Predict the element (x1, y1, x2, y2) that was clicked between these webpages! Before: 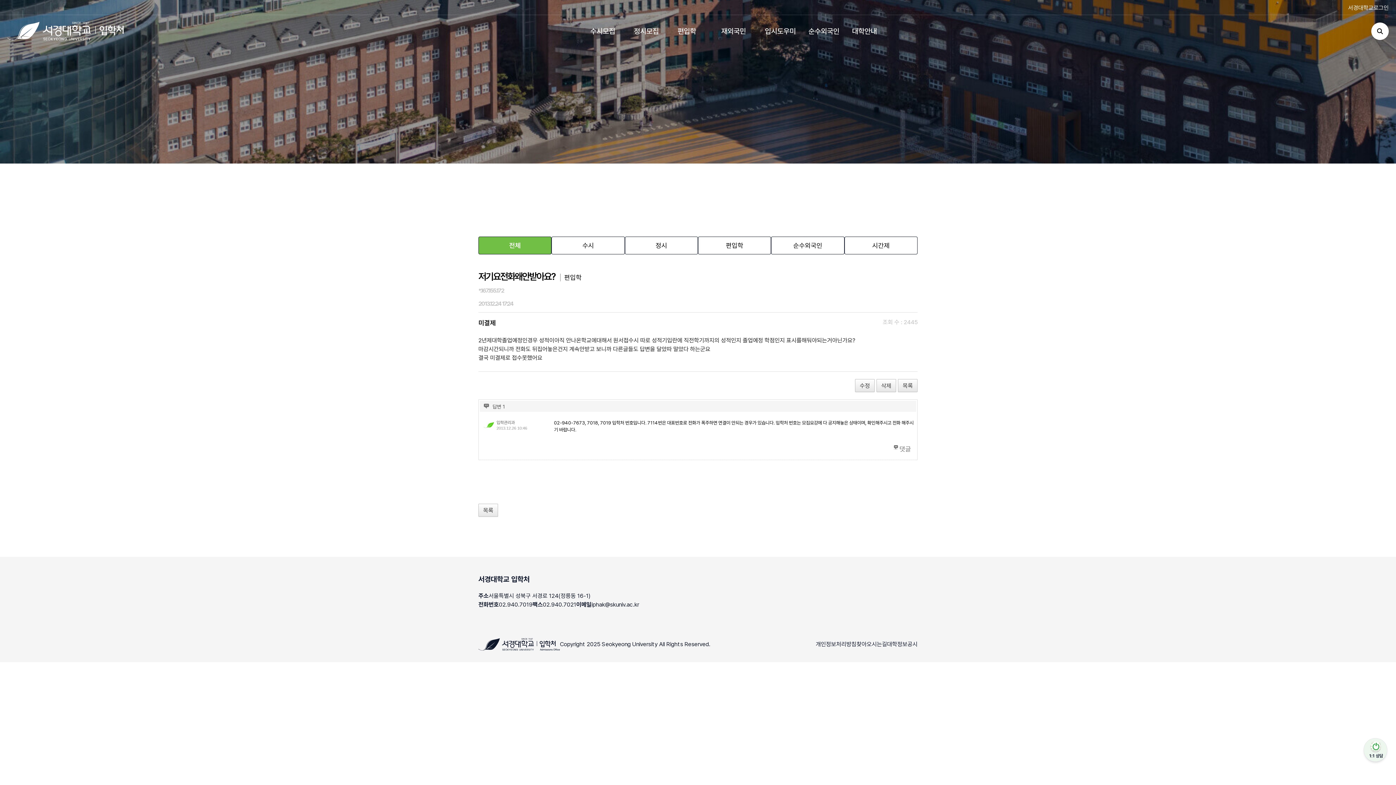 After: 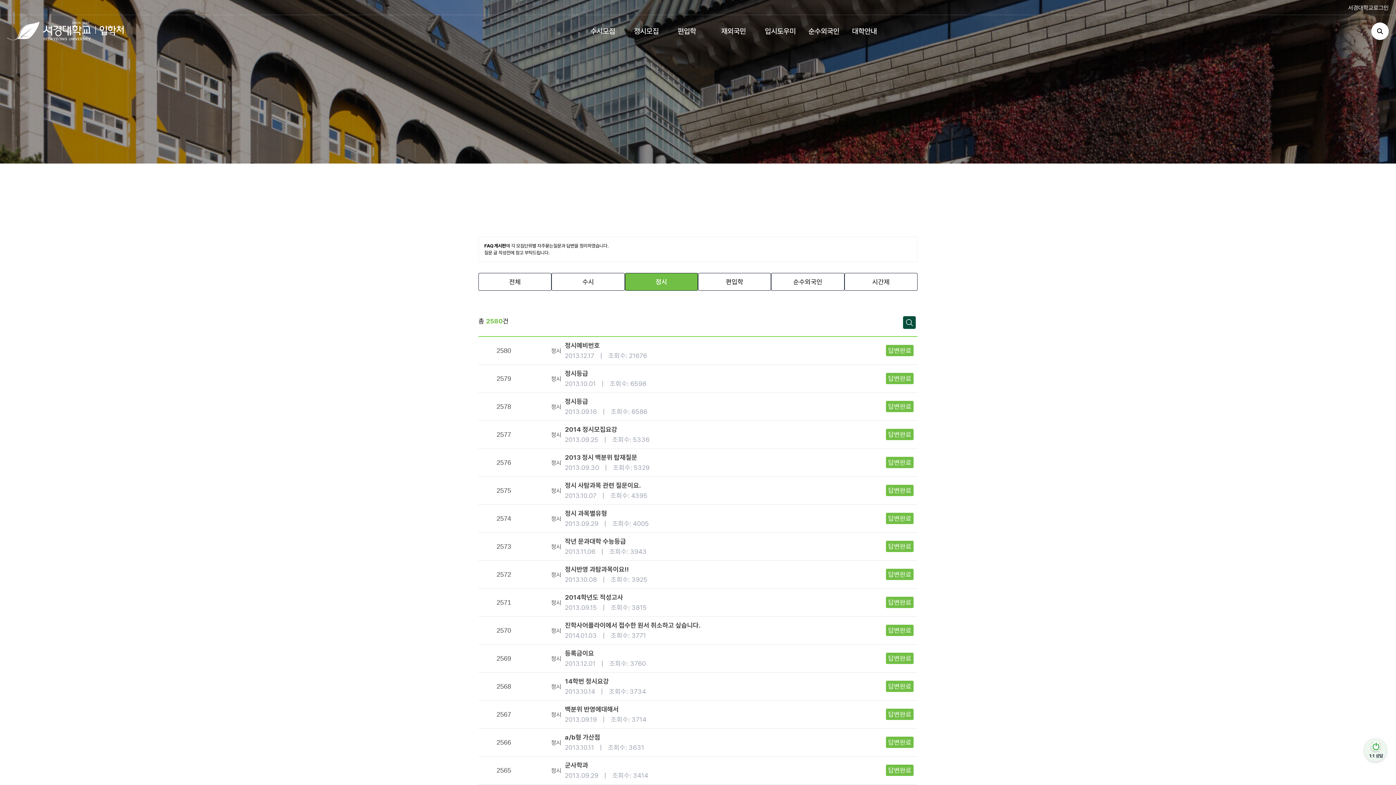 Action: label: 정시 bbox: (625, 237, 697, 254)